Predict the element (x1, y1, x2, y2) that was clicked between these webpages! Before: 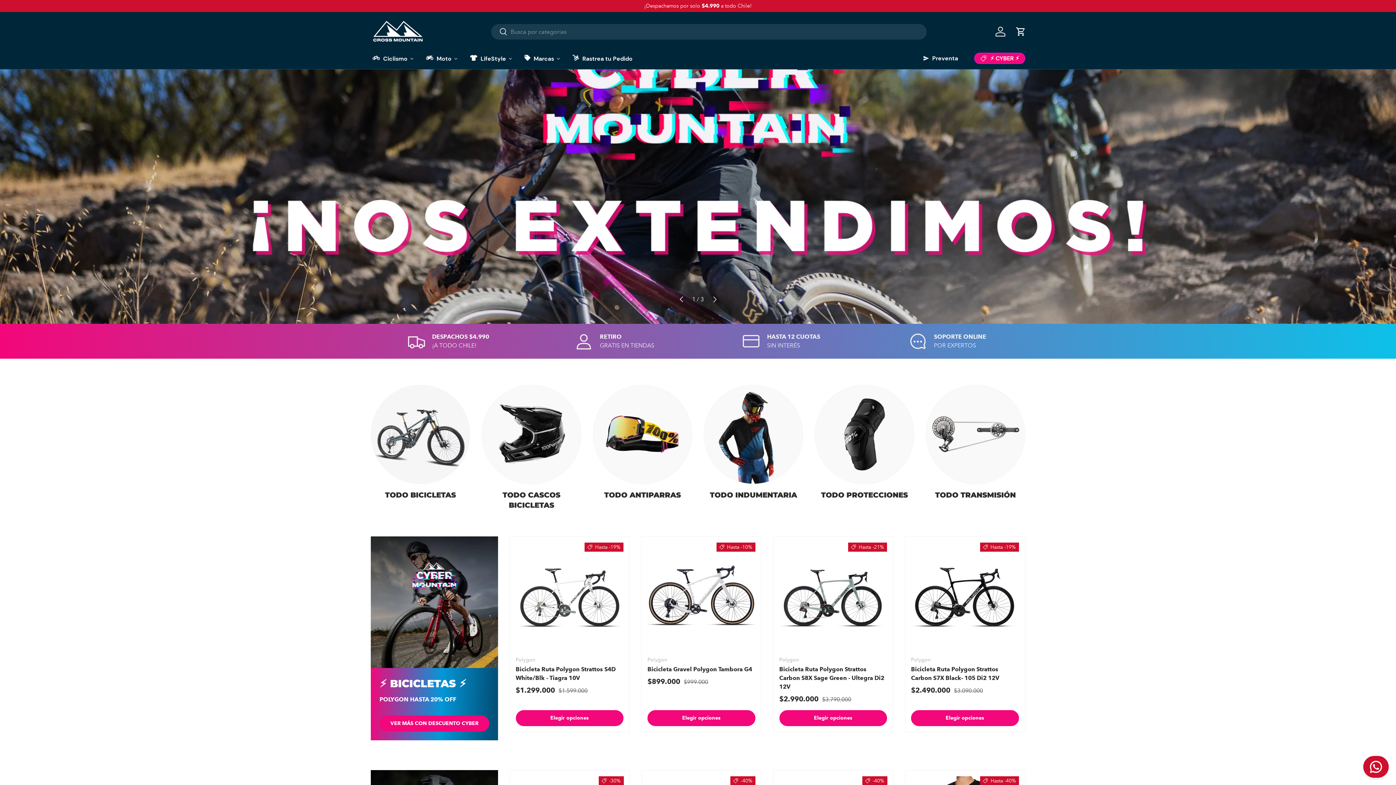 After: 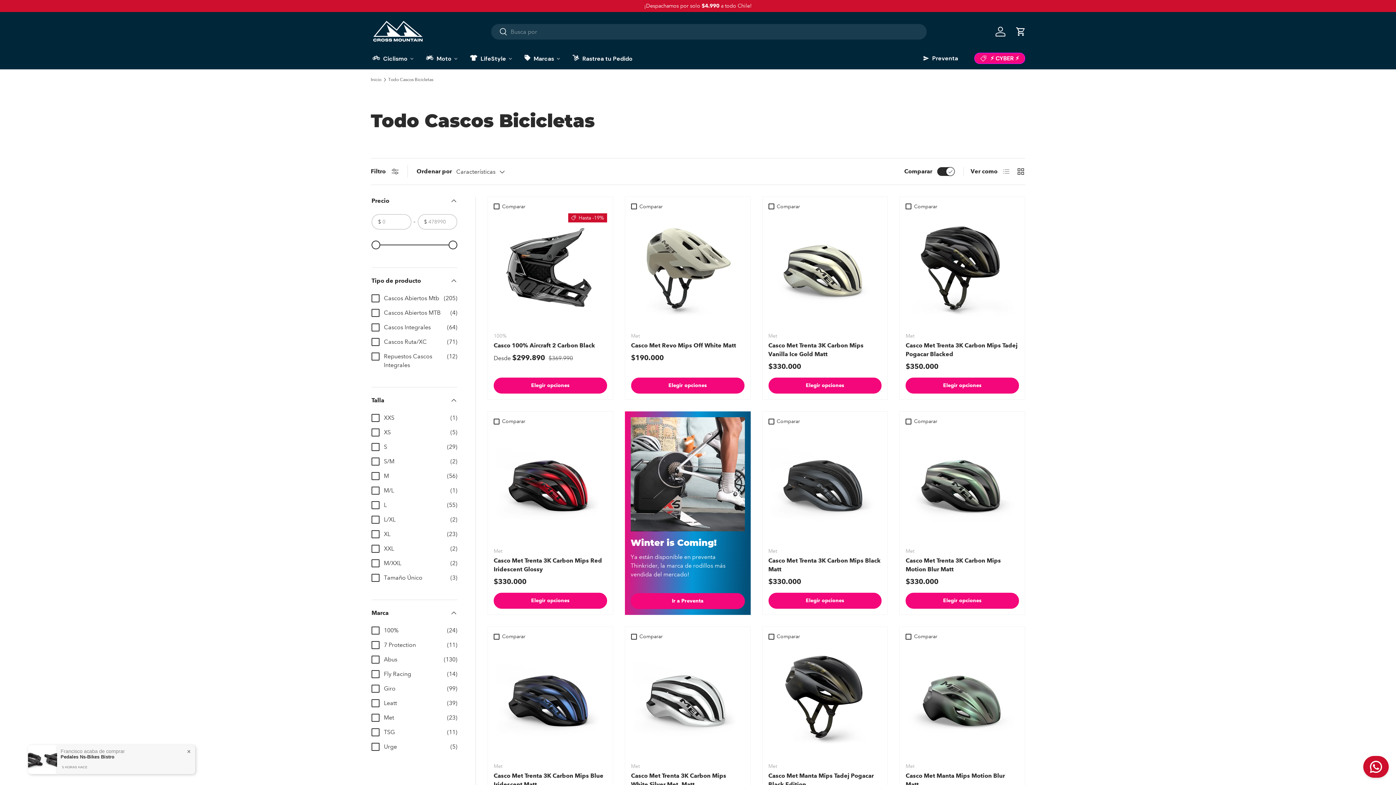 Action: bbox: (502, 490, 560, 509) label: TODO CASCOS BICICLETAS